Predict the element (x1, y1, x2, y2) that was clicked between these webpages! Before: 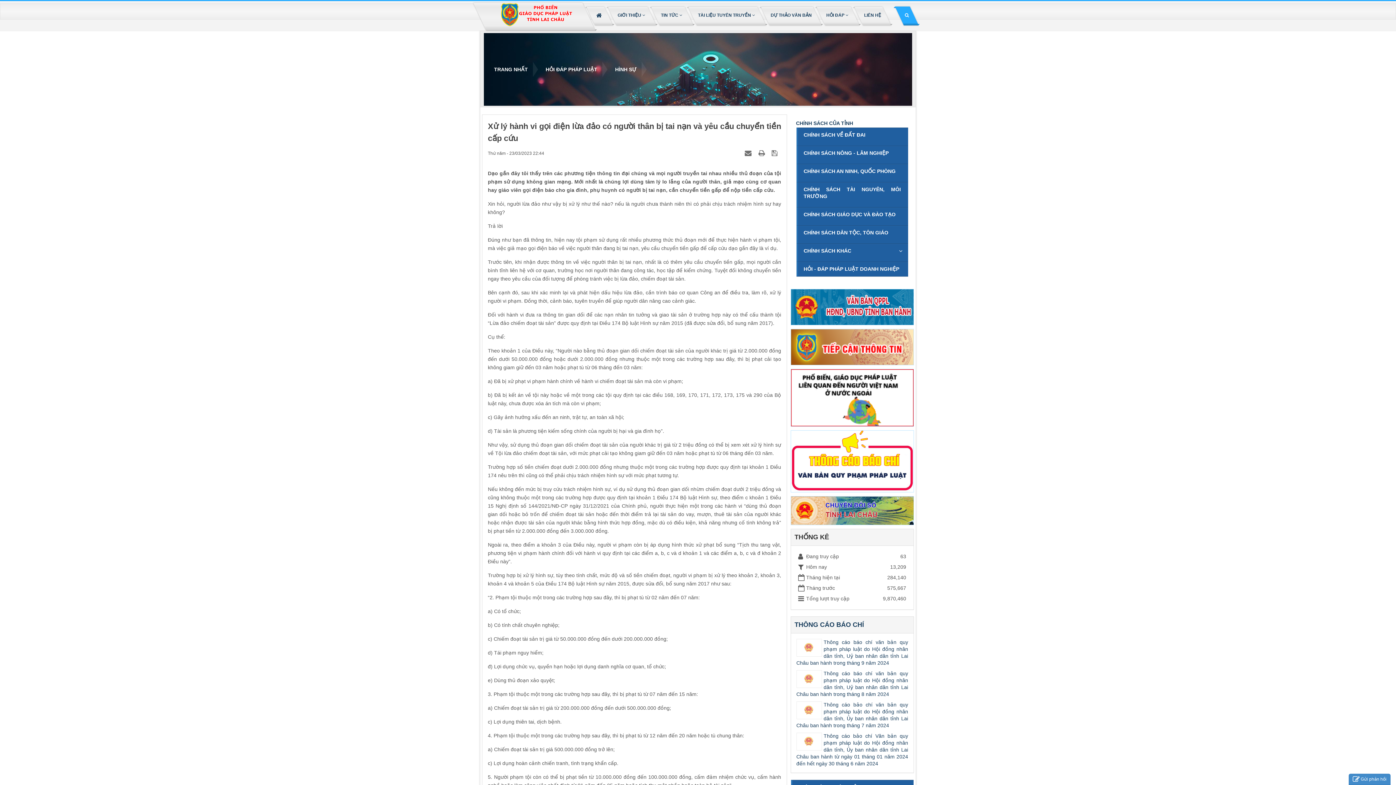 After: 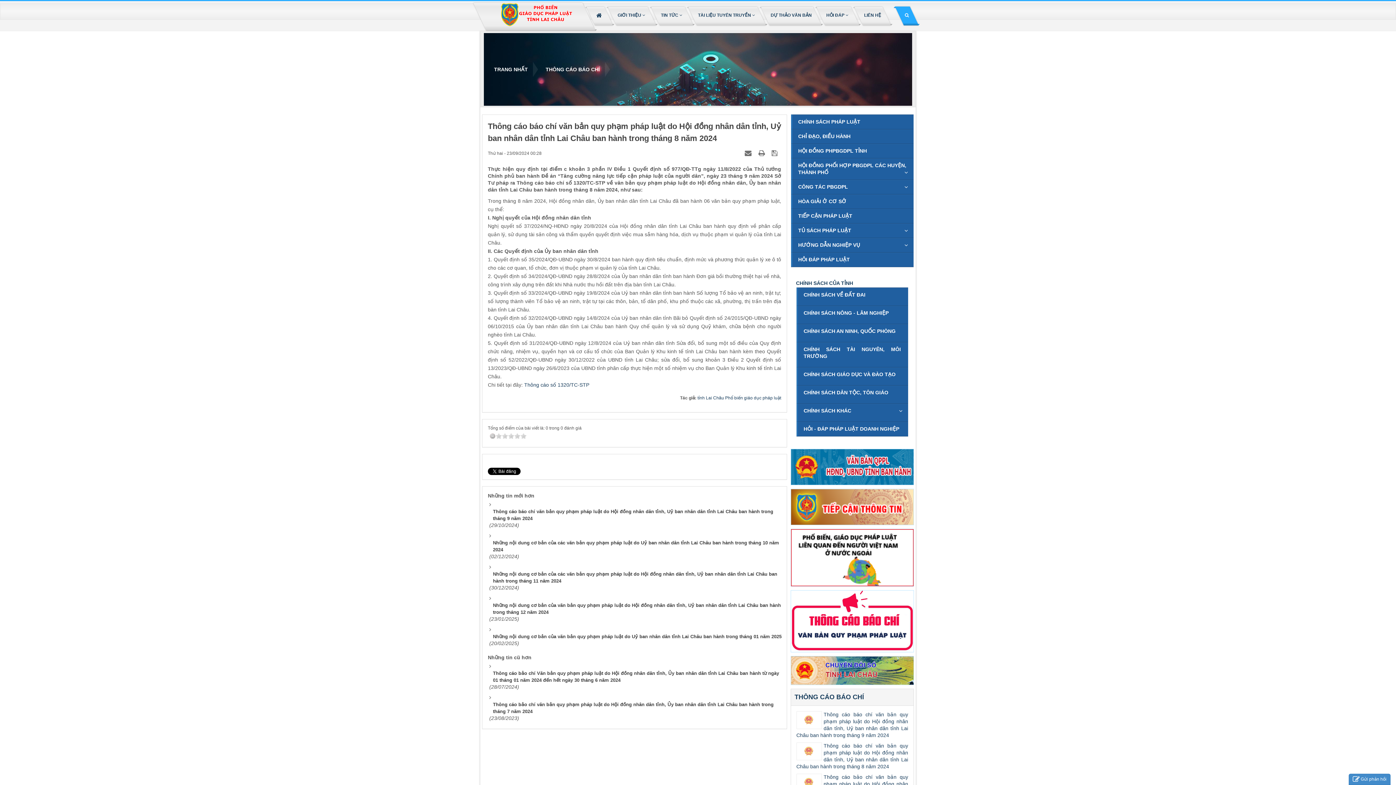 Action: bbox: (796, 670, 908, 698) label: Thông cáo báo chí văn bản quy phạm pháp luật do Hội đồng nhân dân tỉnh, Uỷ ban nhân dân tỉnh Lai Châu ban hành trong tháng 8 năm 2024